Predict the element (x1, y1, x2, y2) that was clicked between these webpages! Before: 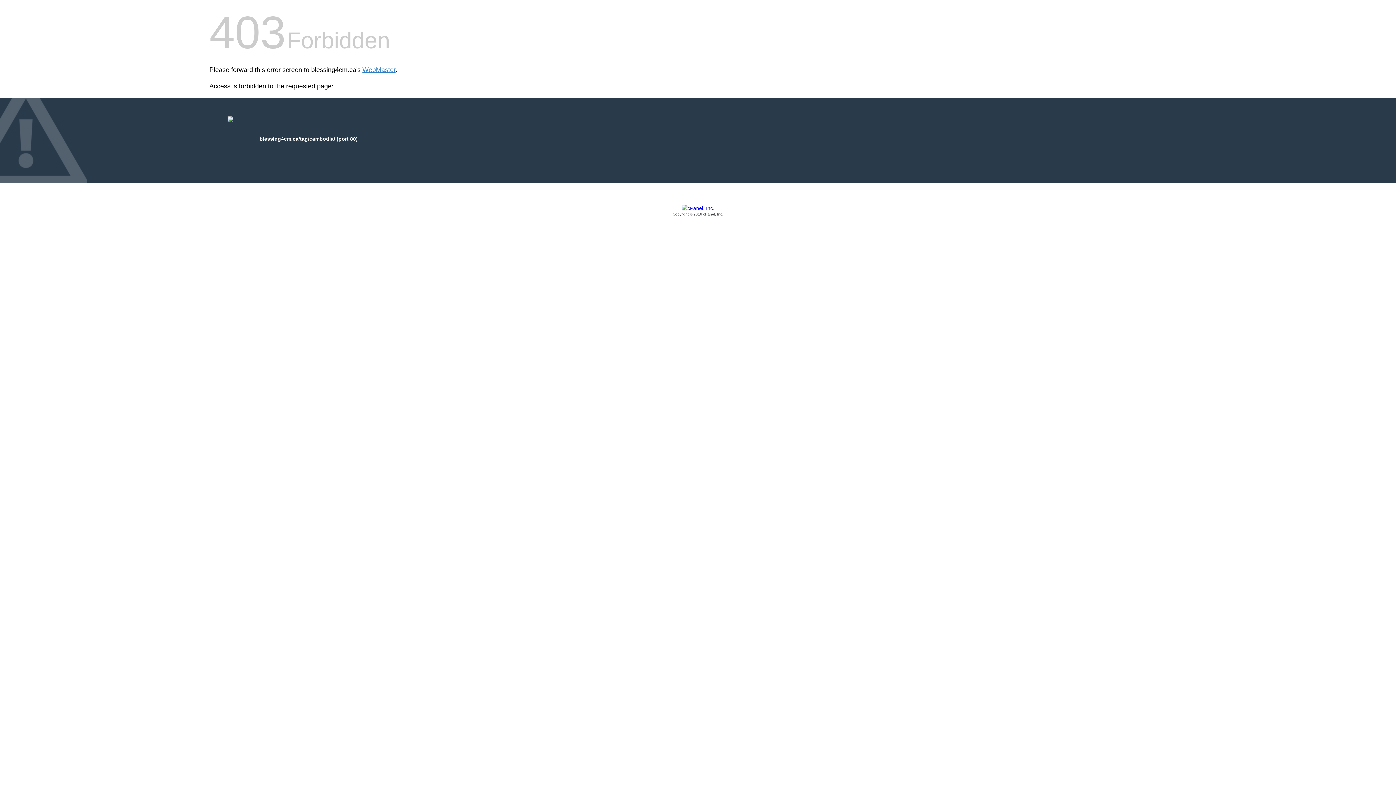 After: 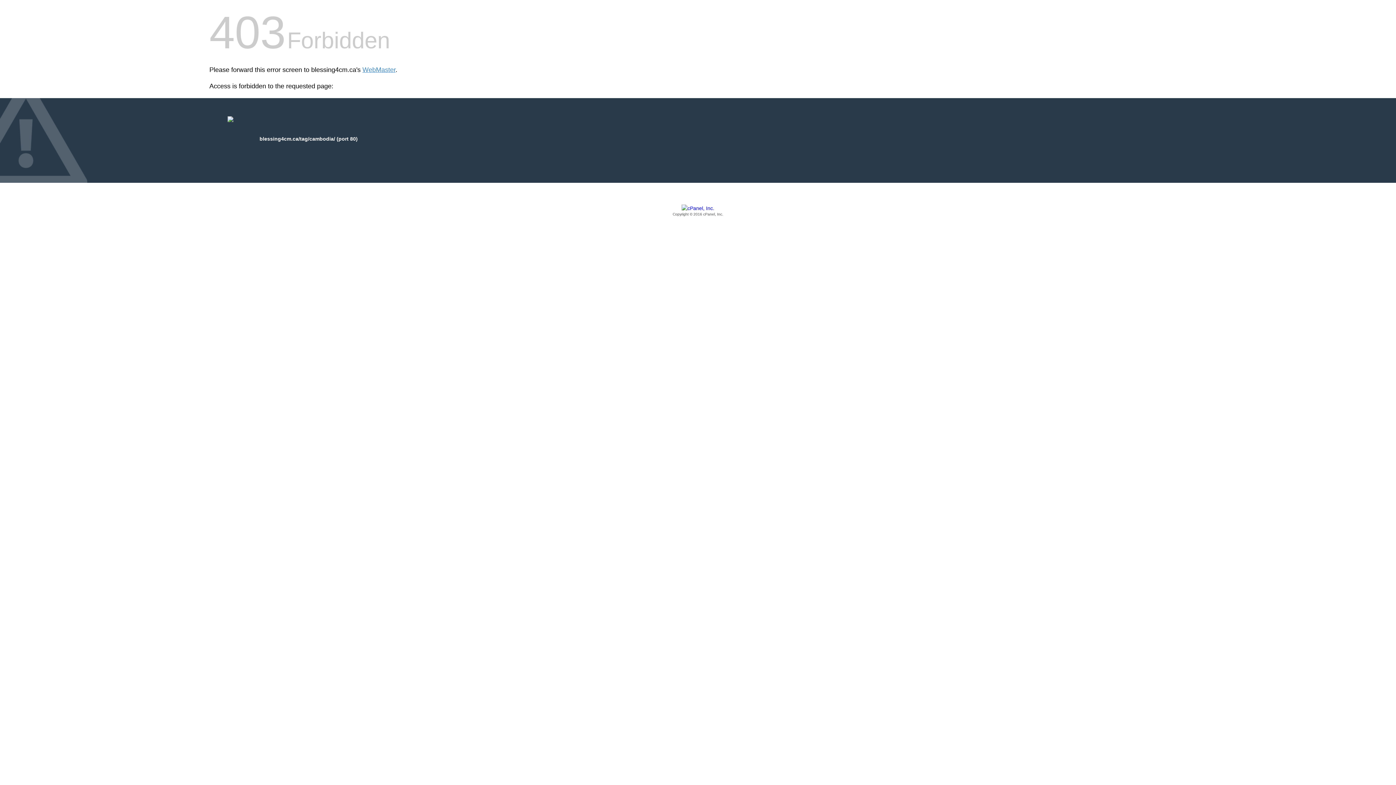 Action: bbox: (209, 205, 1186, 217) label: Copyright © 2016 cPanel, Inc.